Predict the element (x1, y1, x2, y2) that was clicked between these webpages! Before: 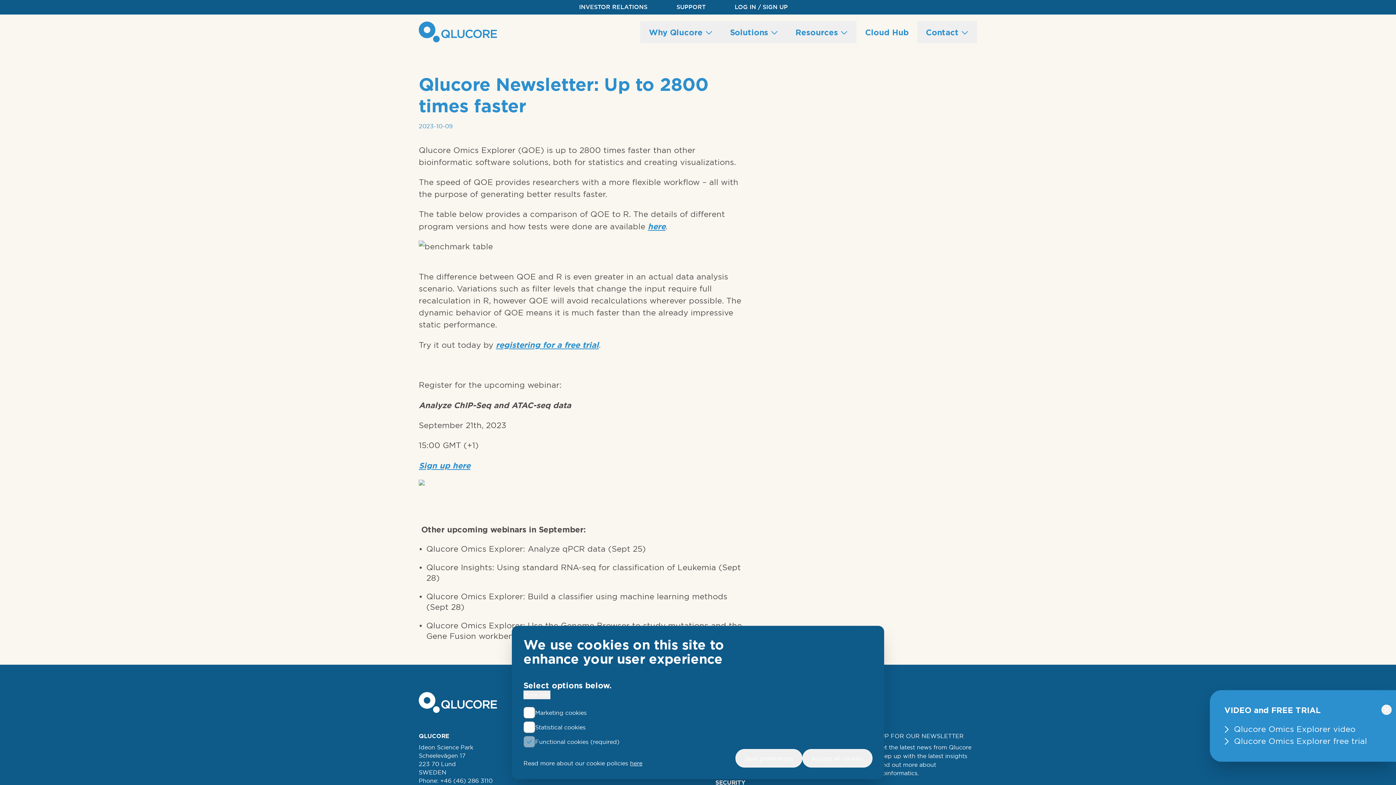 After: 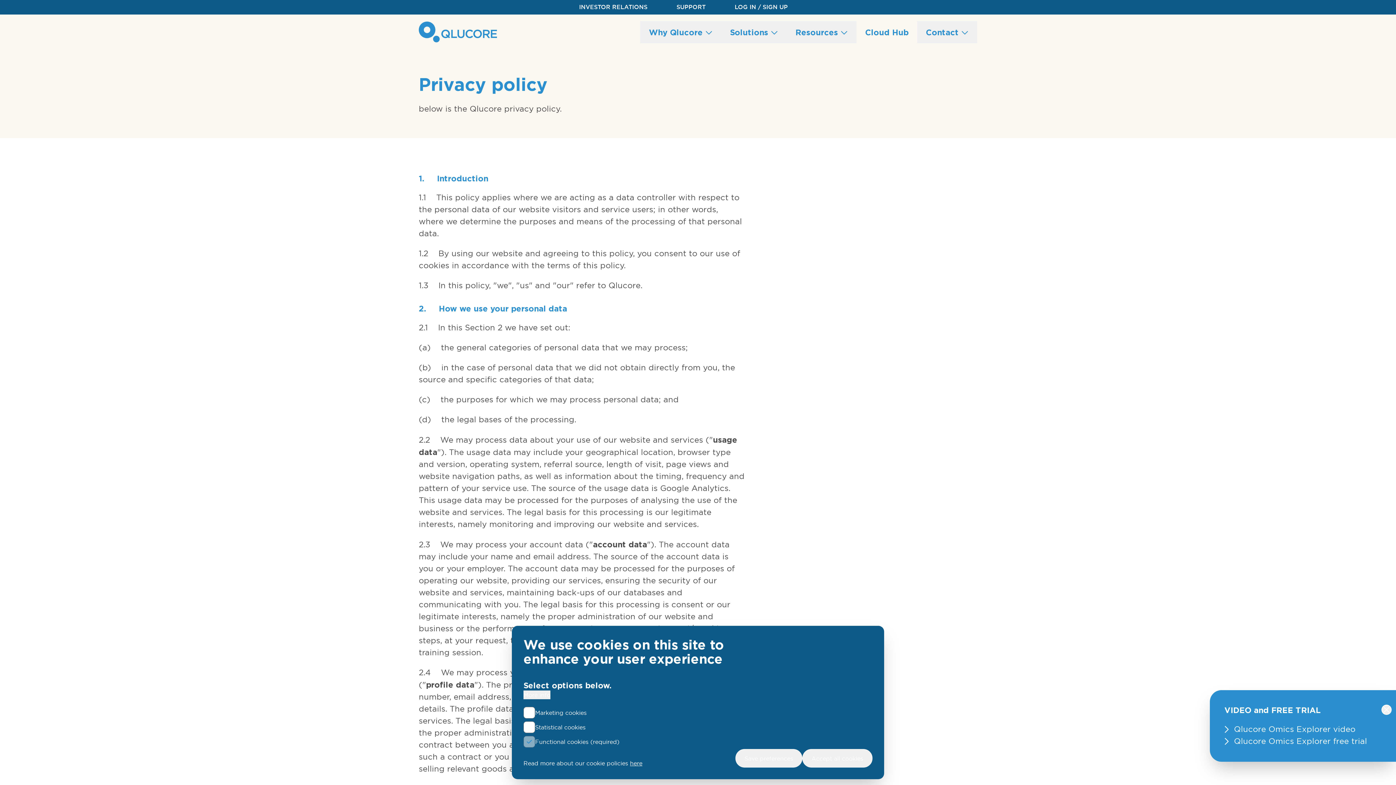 Action: bbox: (630, 760, 642, 767) label: here